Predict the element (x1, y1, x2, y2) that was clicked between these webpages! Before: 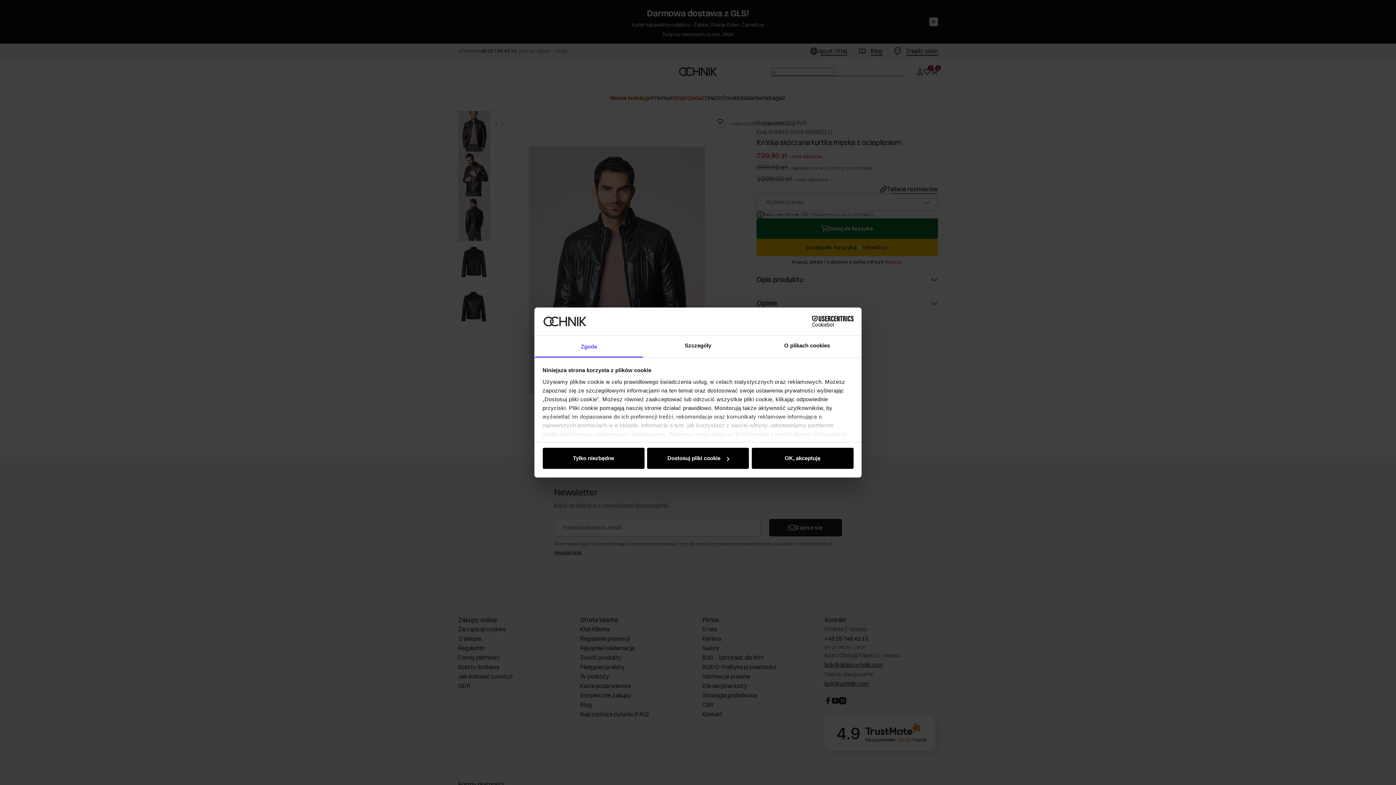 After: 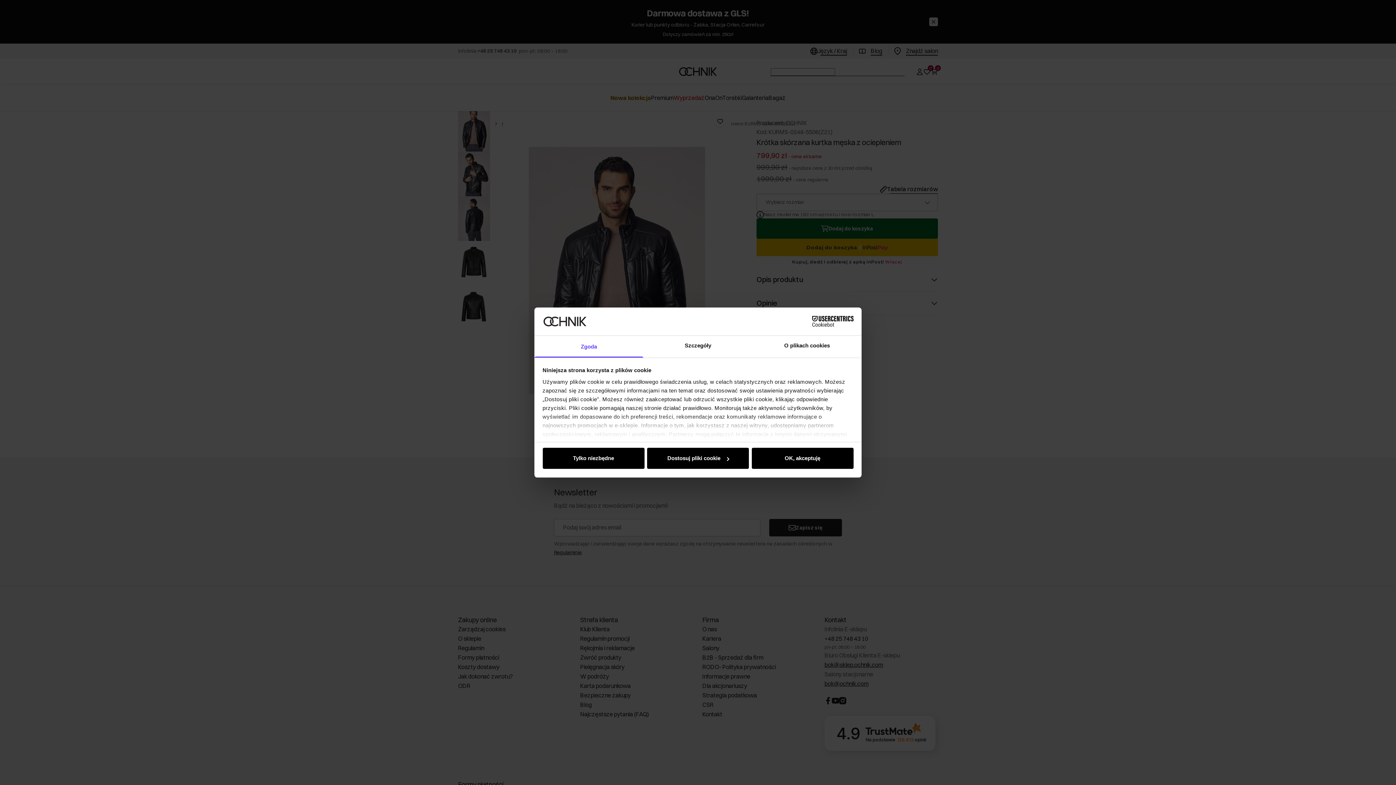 Action: label: Cookiebot - opens in a new window bbox: (790, 316, 853, 327)